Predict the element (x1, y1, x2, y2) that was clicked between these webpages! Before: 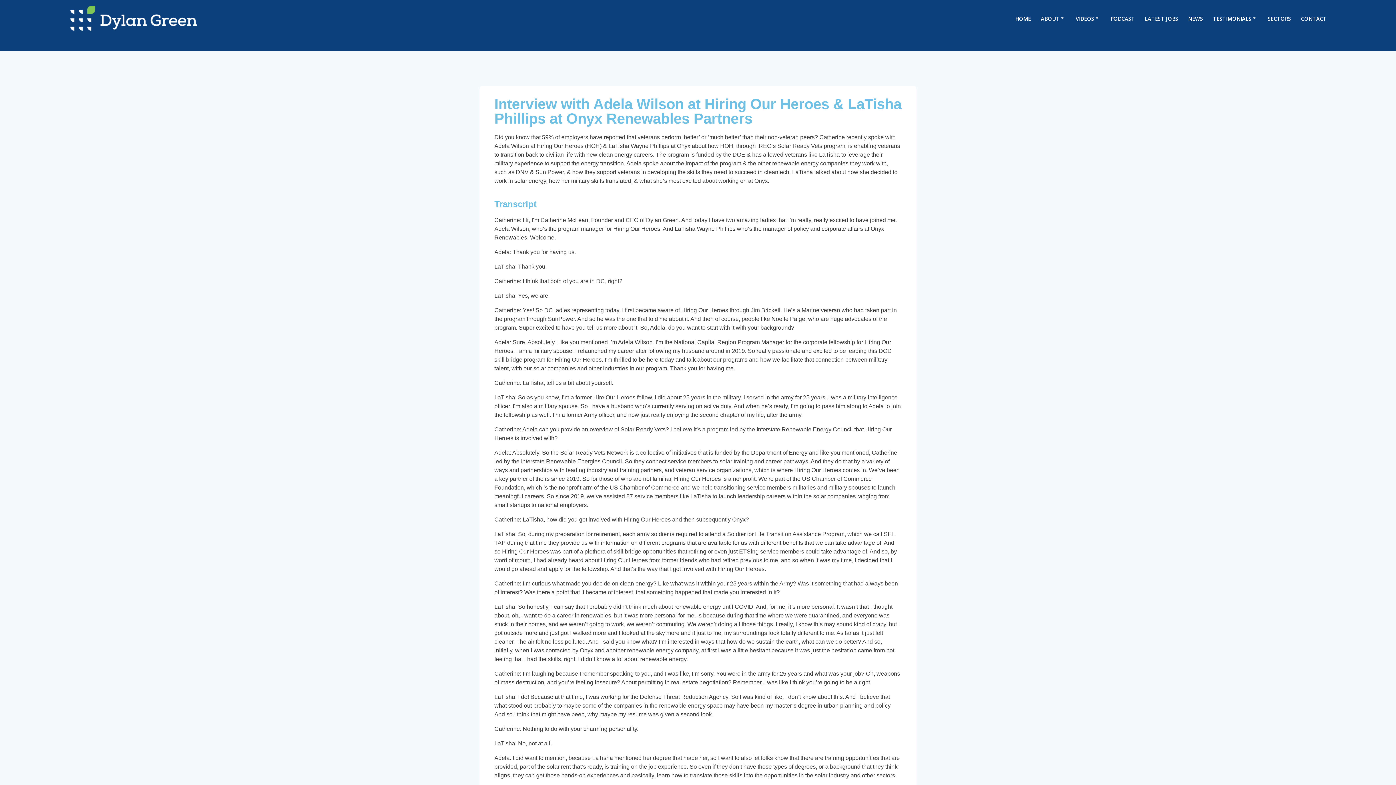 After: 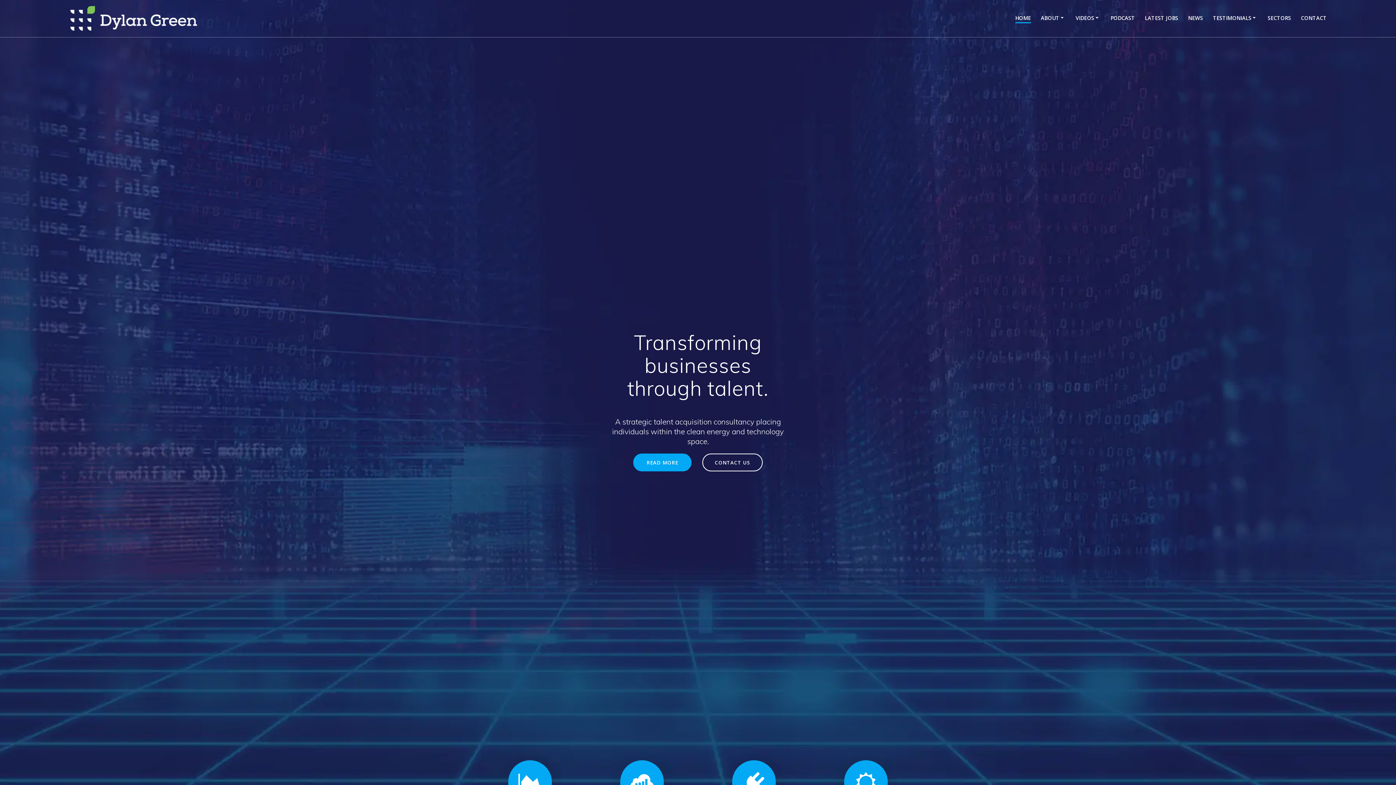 Action: bbox: (69, 5, 197, 31)